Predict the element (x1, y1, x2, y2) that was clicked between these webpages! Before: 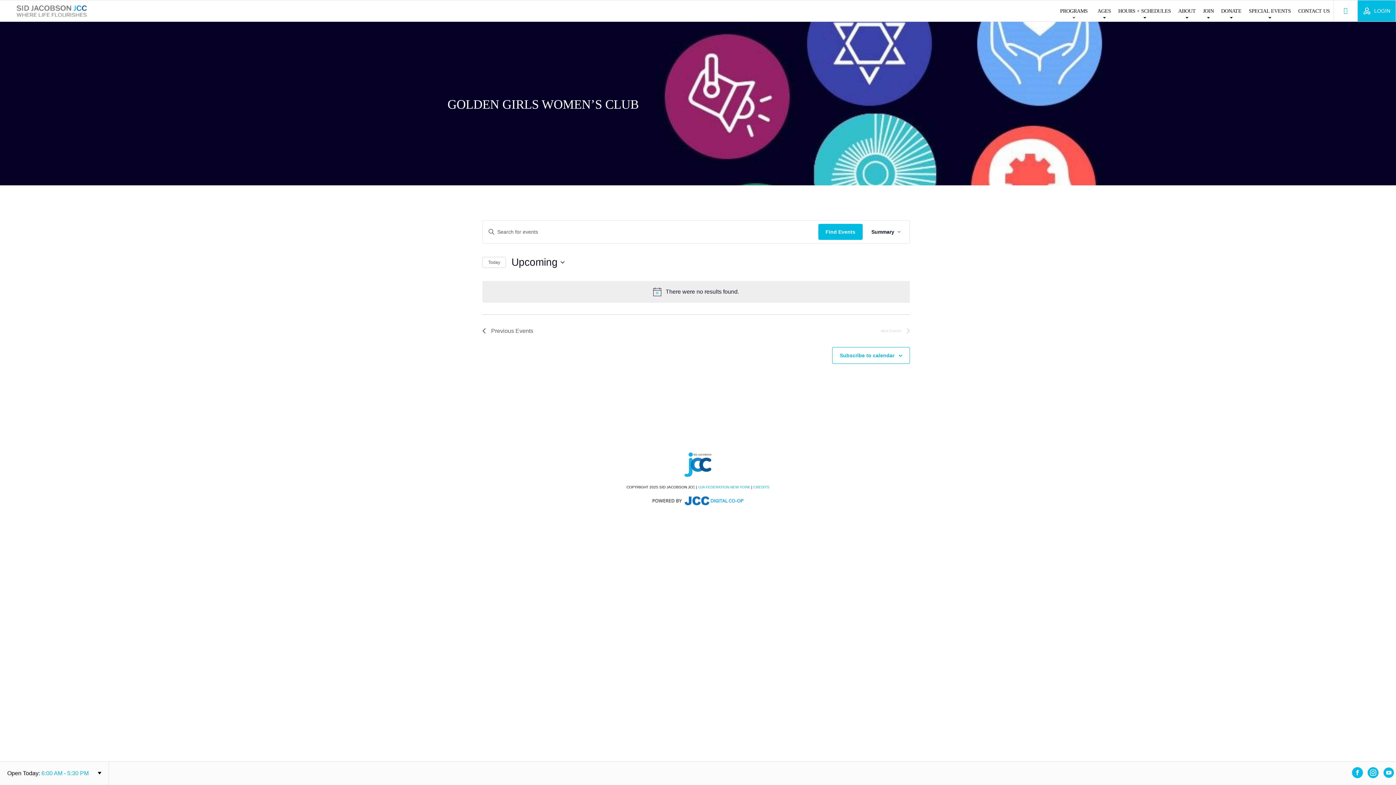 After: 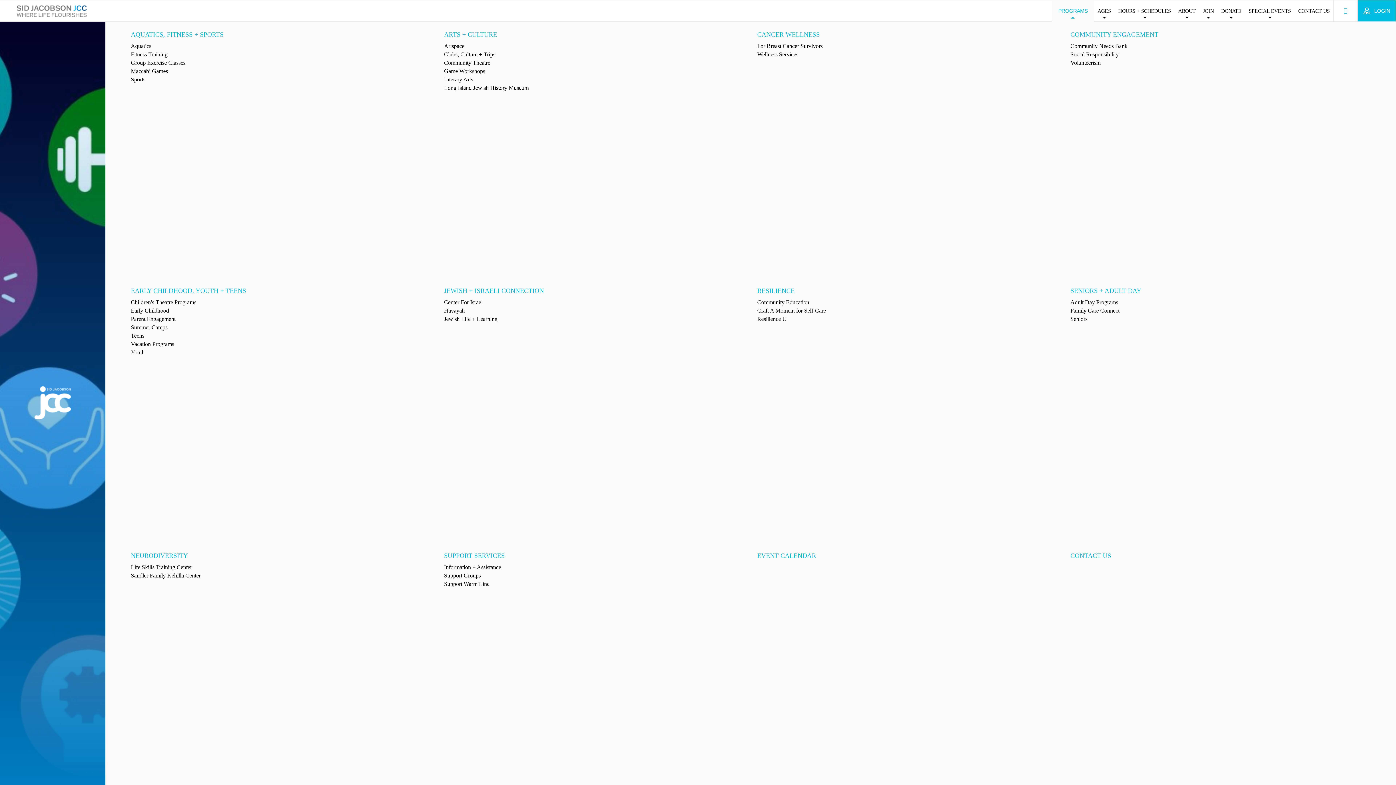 Action: label: PROGRAMS bbox: (1054, 0, 1094, 21)